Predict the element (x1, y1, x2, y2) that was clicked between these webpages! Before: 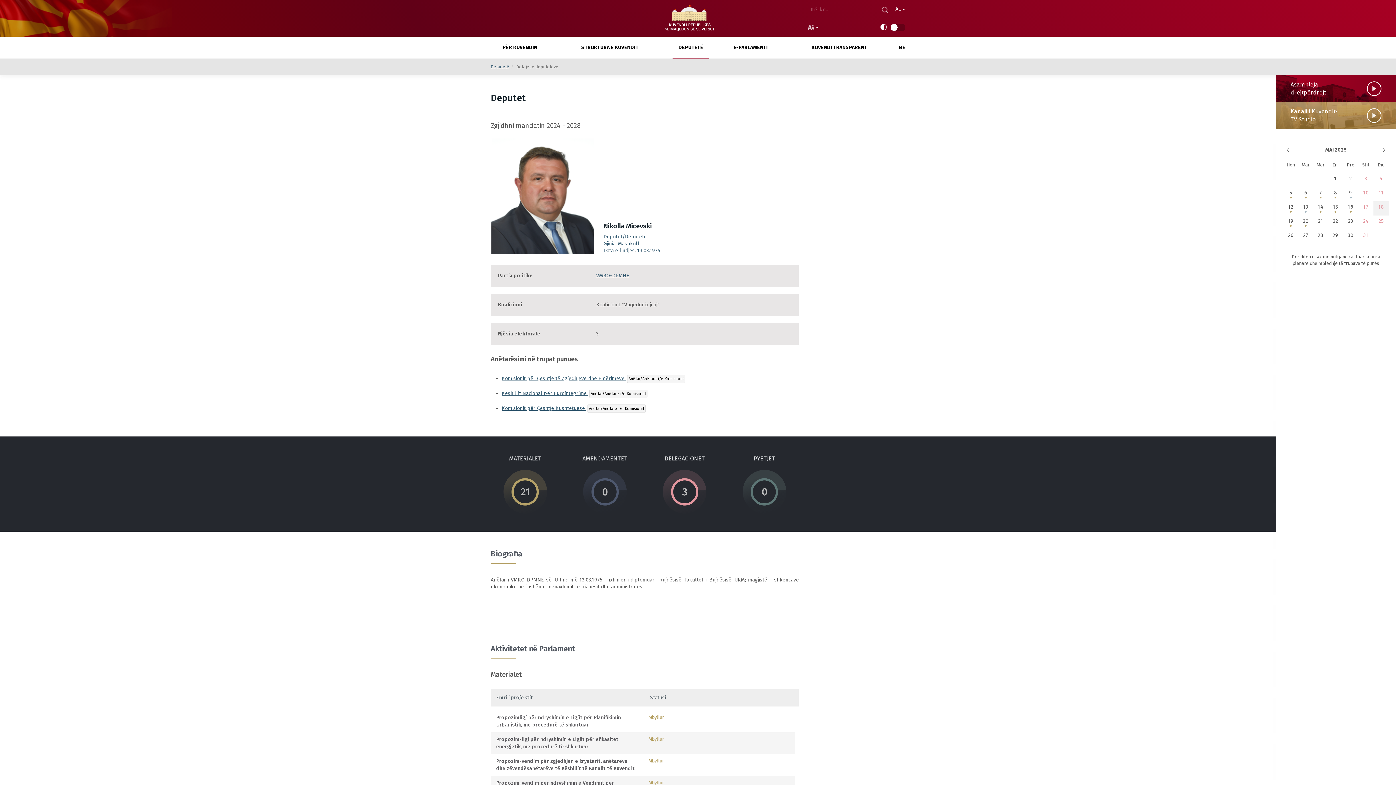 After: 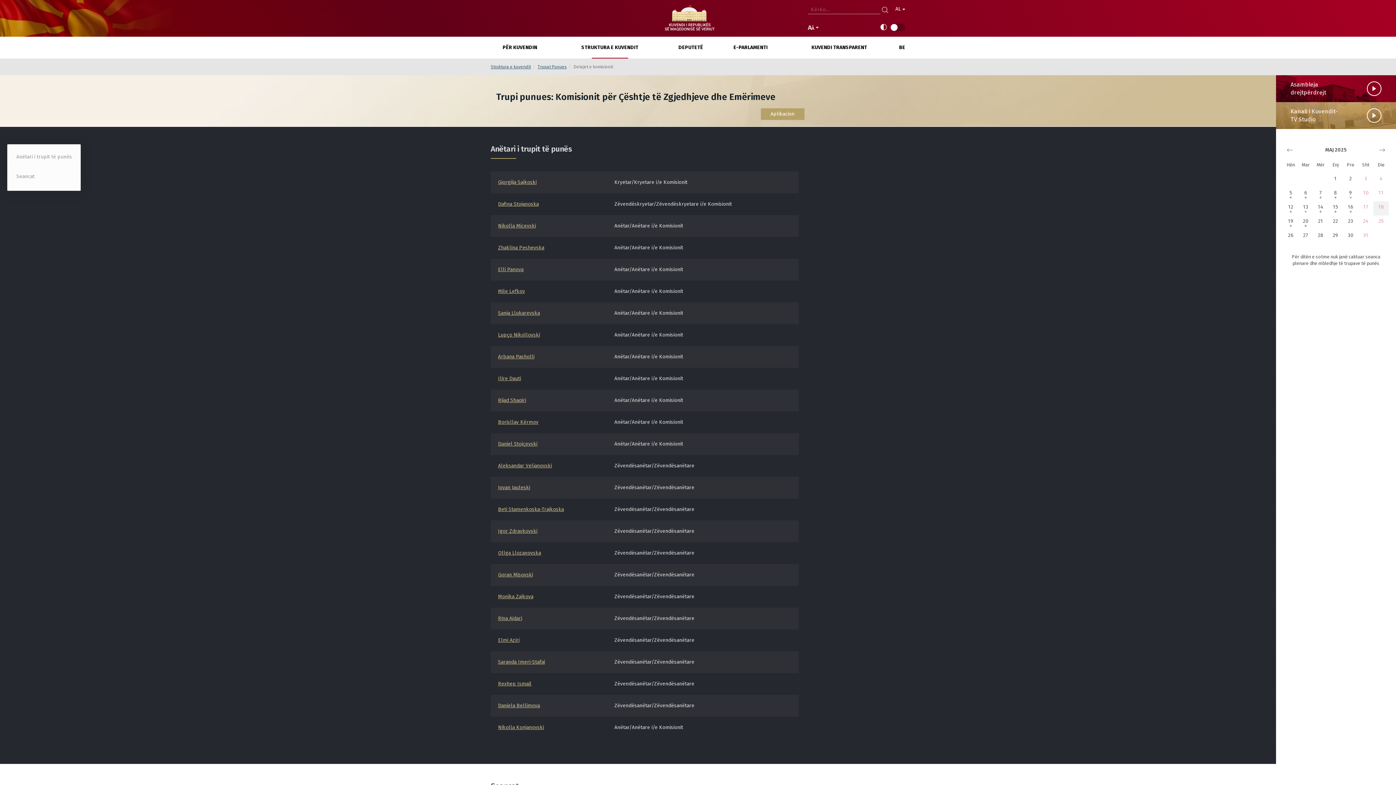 Action: bbox: (501, 375, 626, 381) label: Read more about Komisionit për Çështje të Zgjedhjeve dhe Emërimeve